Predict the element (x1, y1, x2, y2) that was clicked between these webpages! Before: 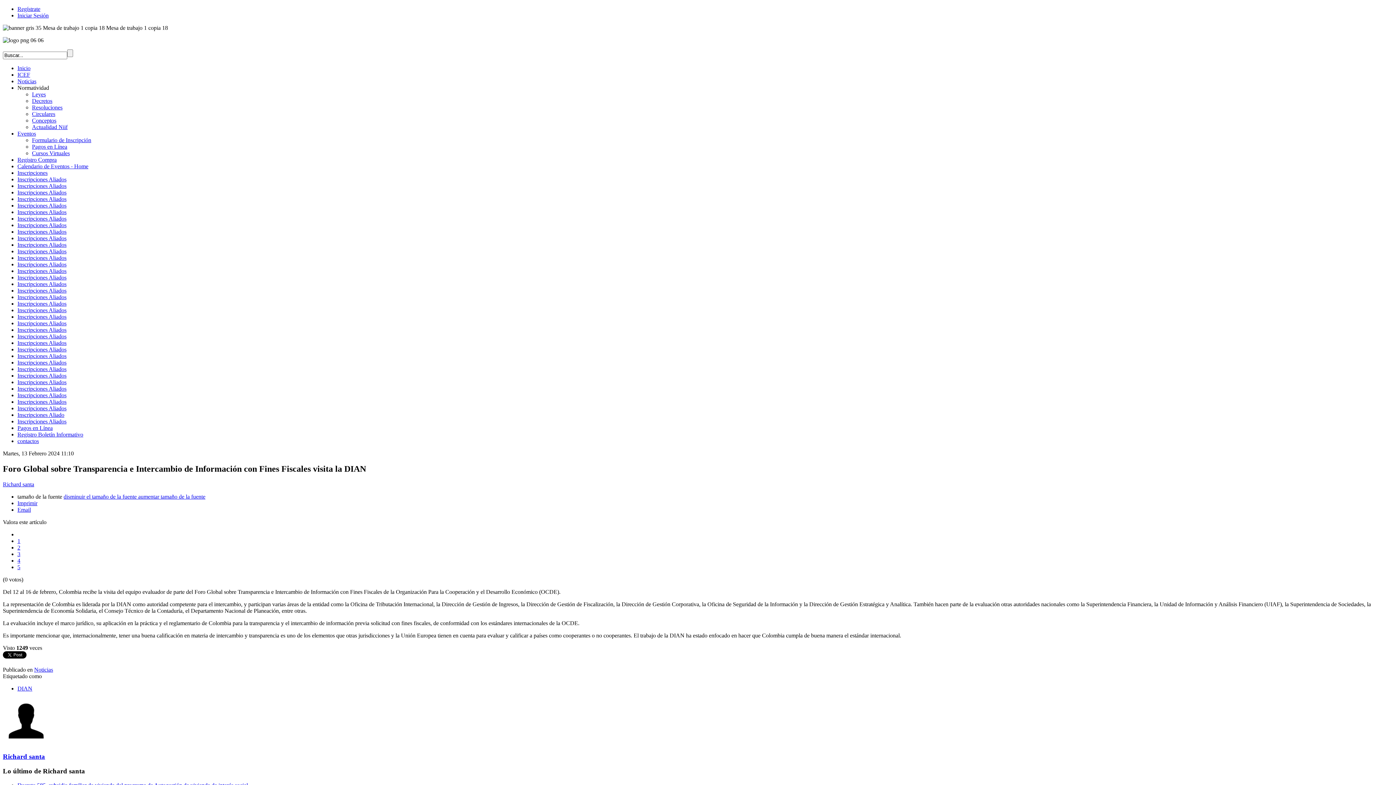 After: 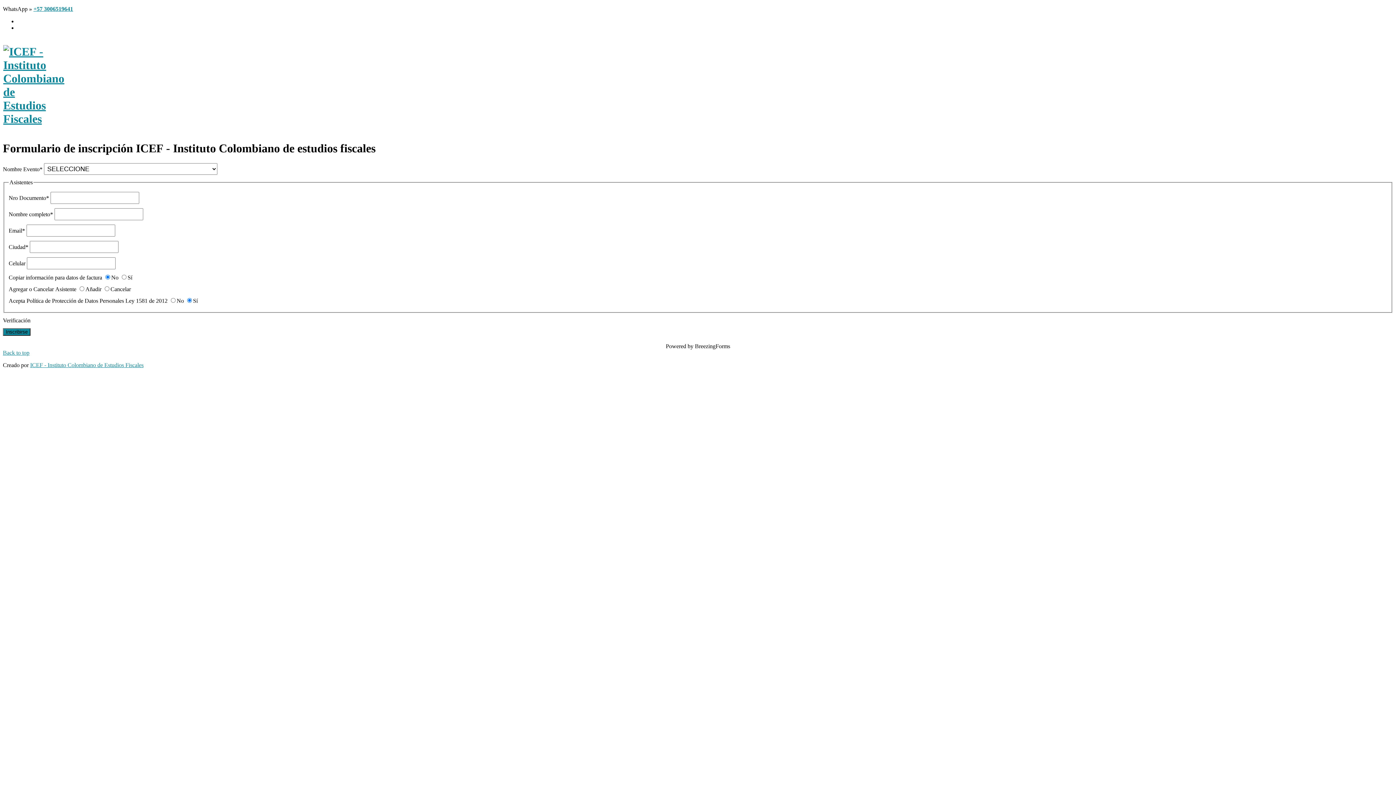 Action: bbox: (17, 241, 66, 248) label: Inscripciones Aliados